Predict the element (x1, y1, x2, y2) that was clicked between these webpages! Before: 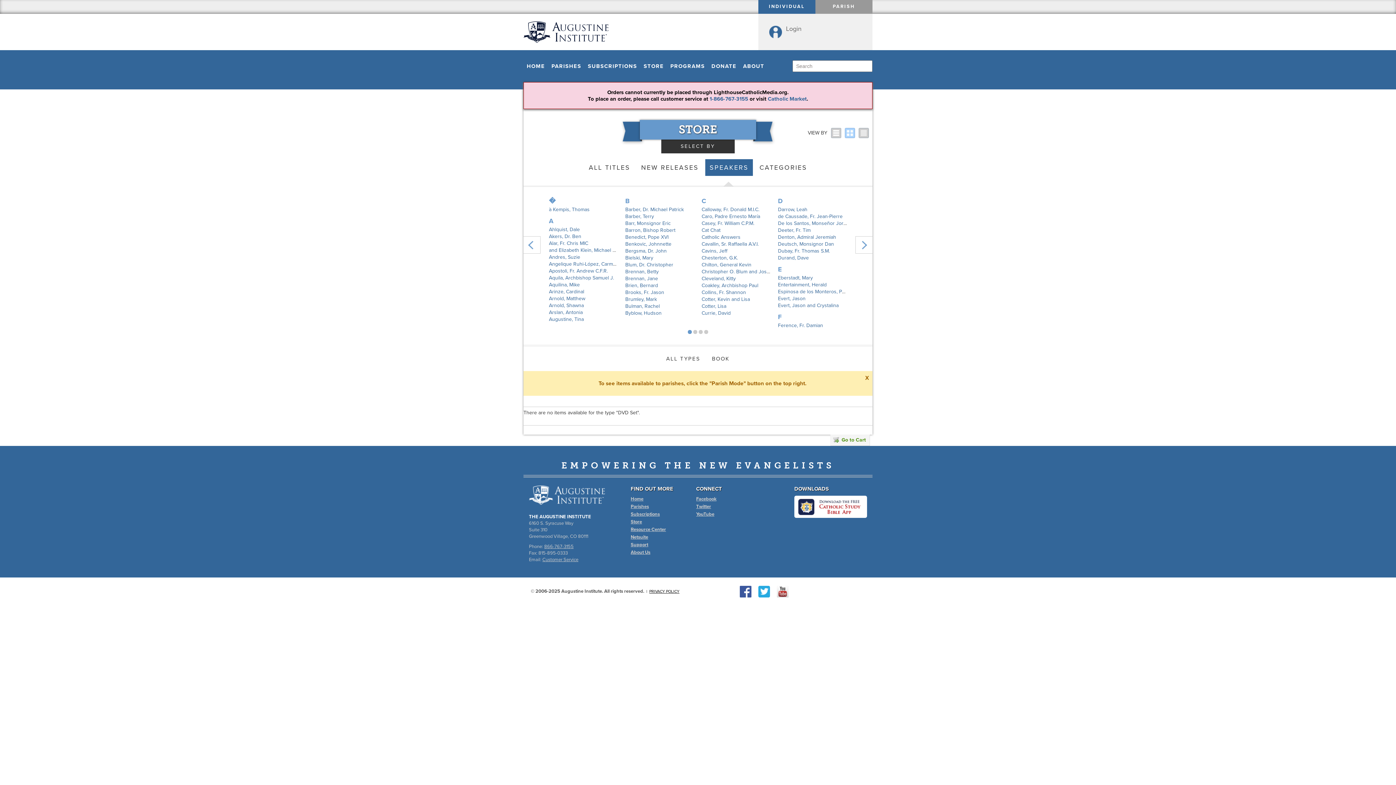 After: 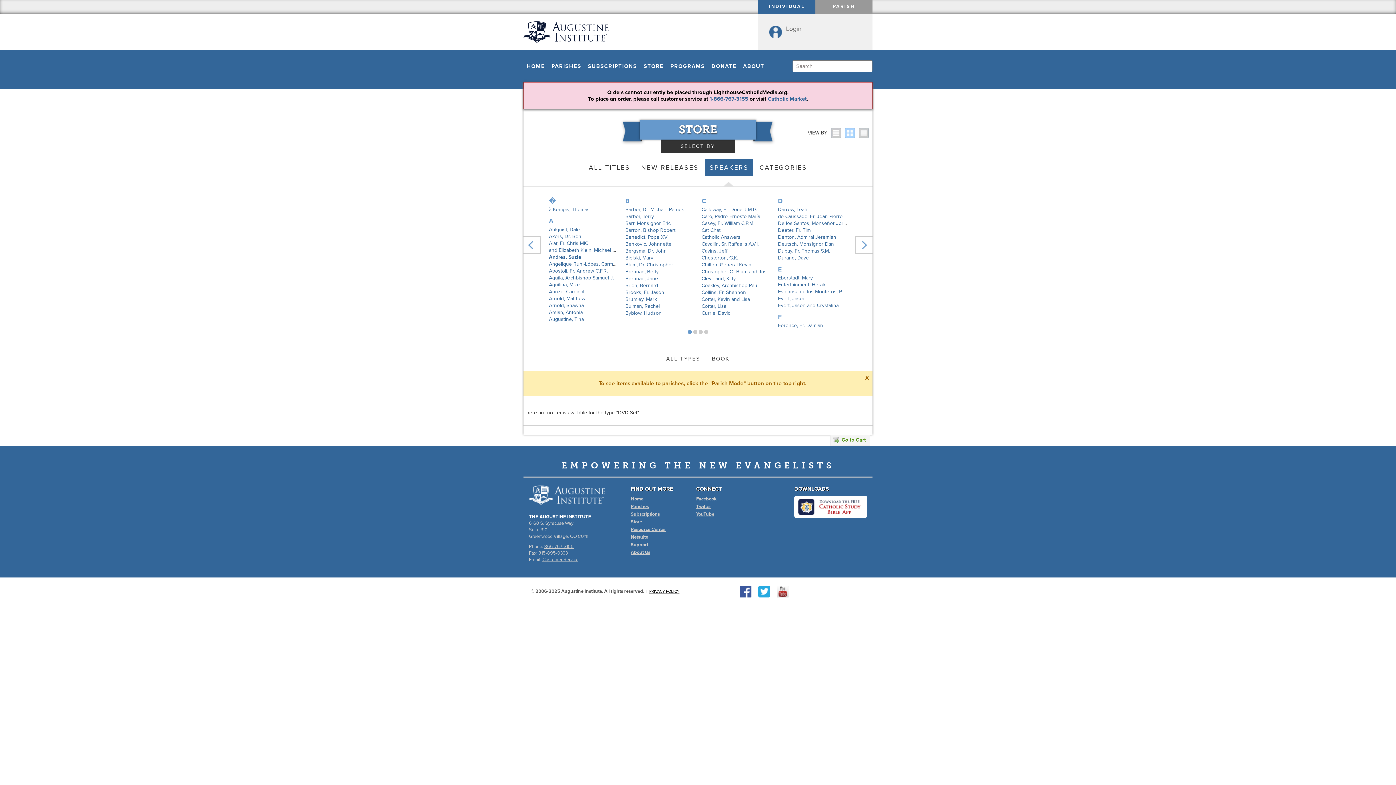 Action: bbox: (549, 254, 580, 260) label: Andres, Suzie